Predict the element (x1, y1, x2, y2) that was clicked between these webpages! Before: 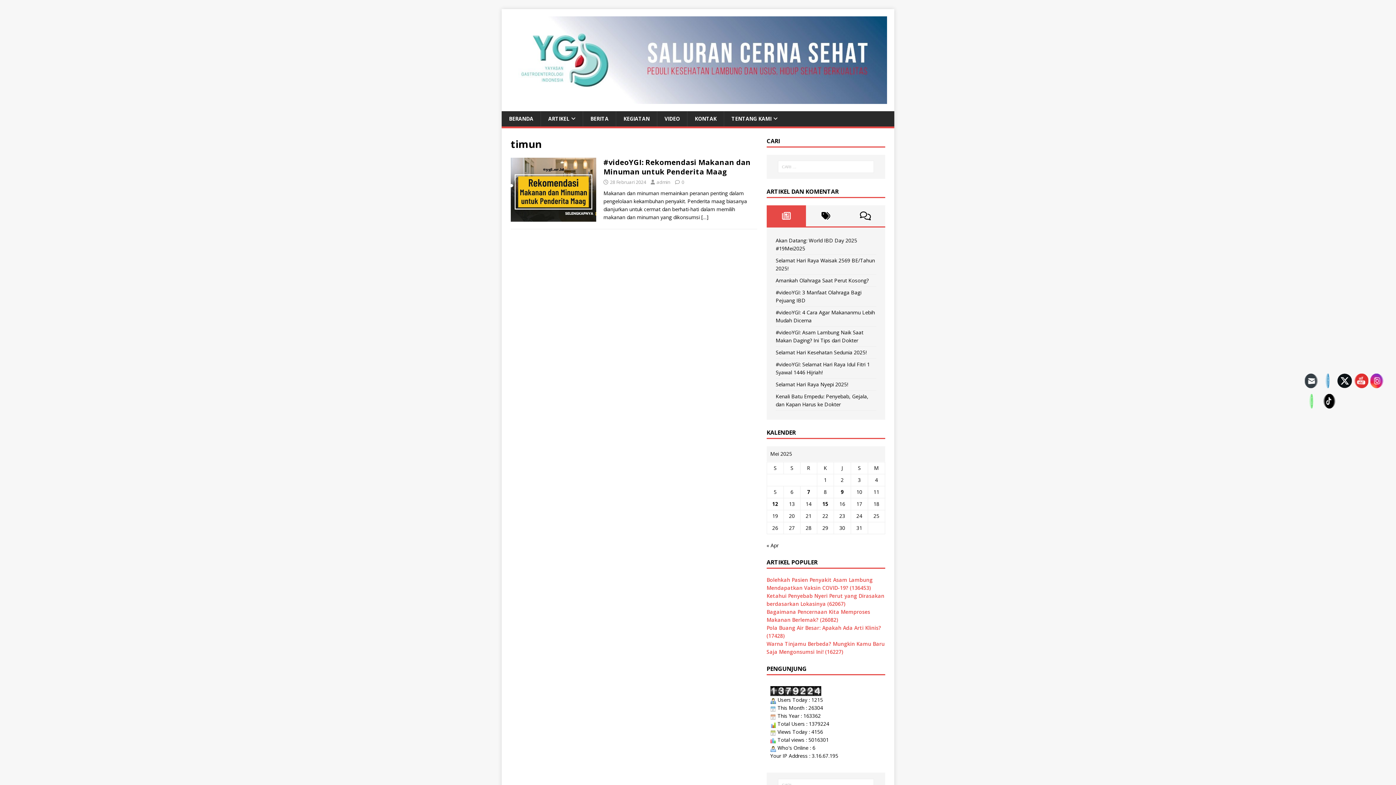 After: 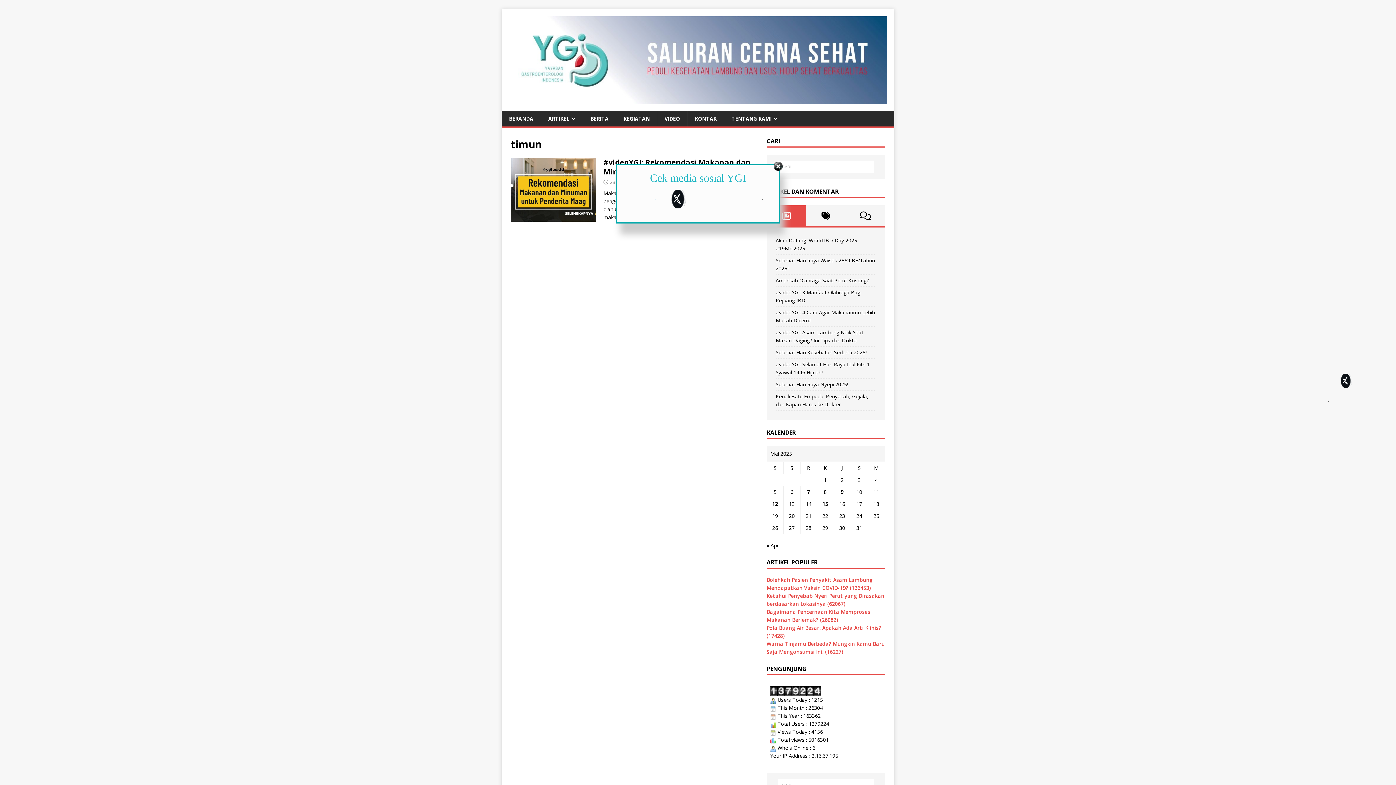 Action: bbox: (1370, 374, 1385, 388)